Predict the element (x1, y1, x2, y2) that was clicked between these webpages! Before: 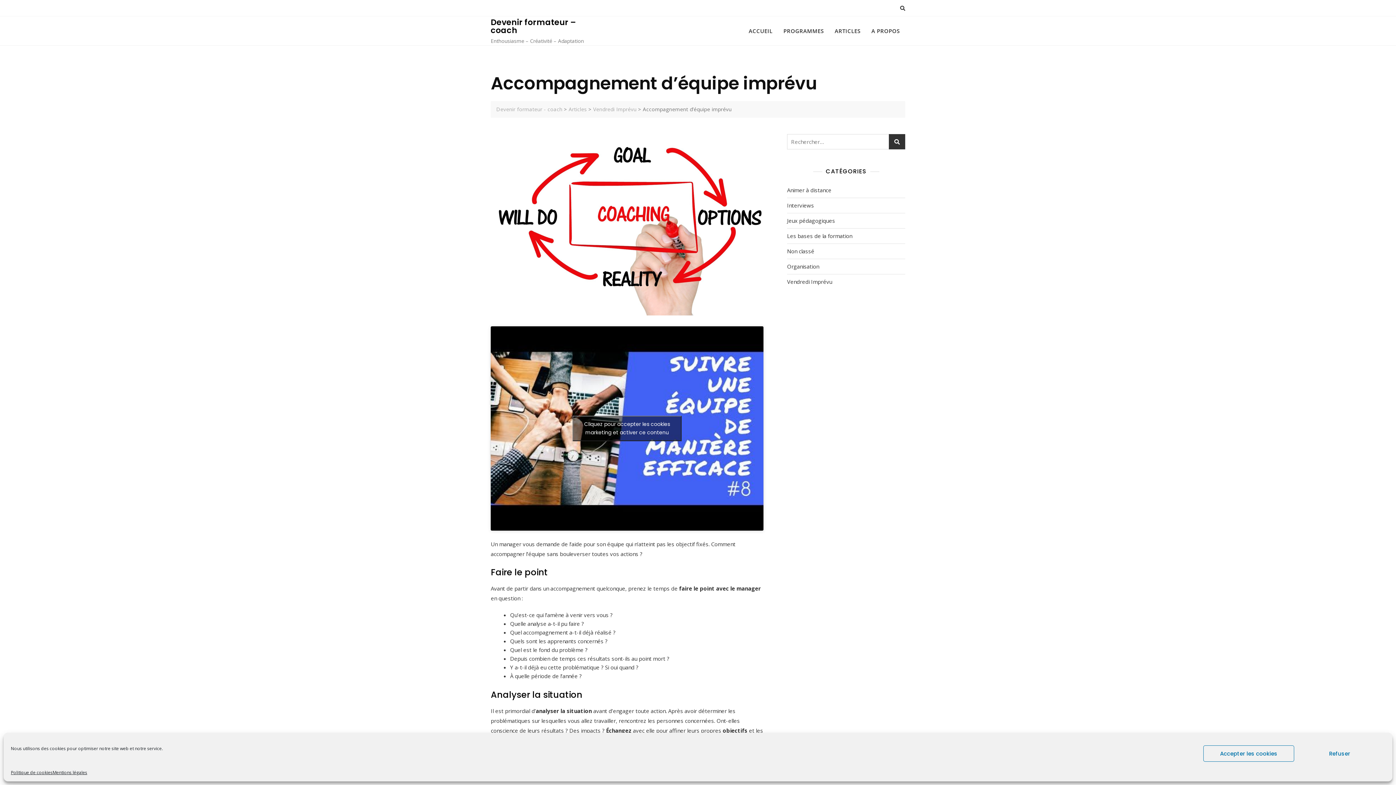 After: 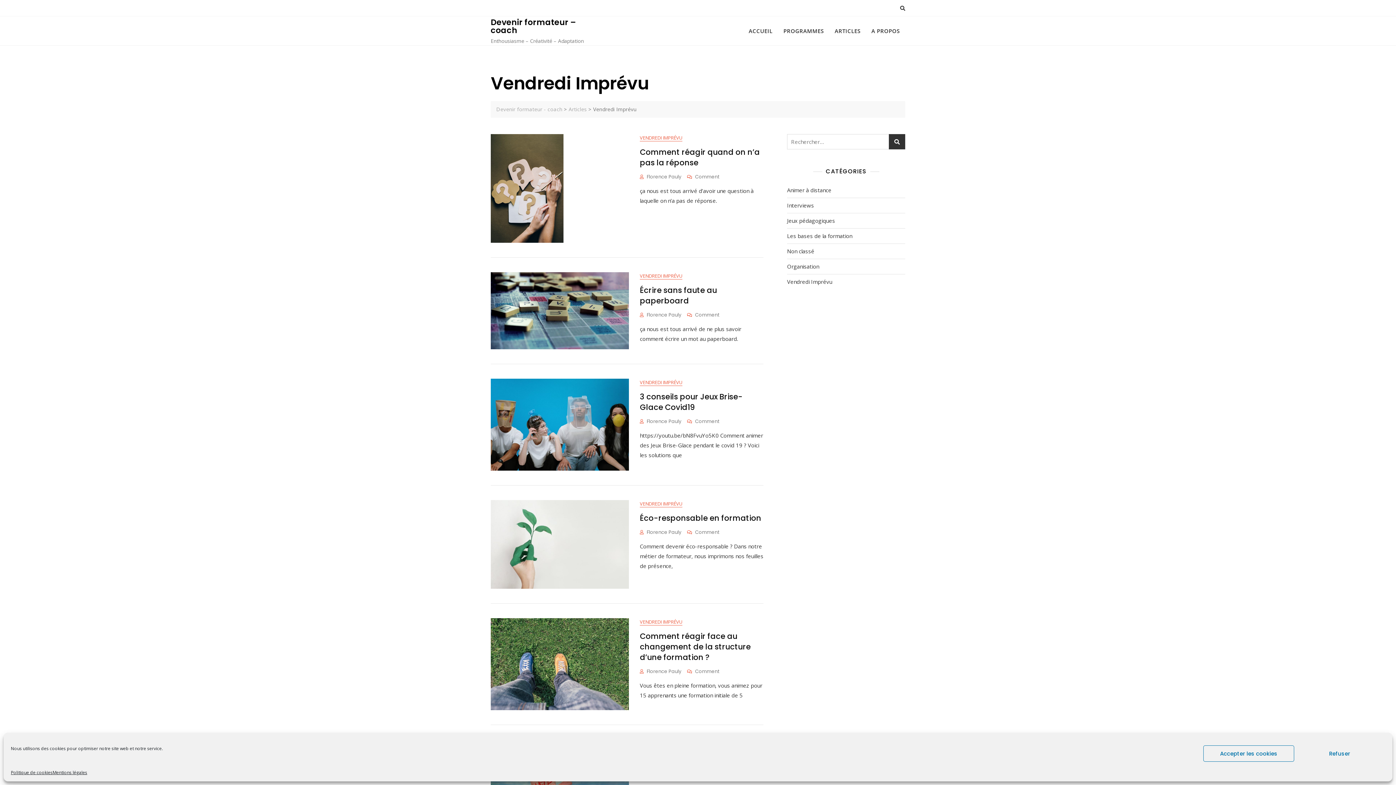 Action: bbox: (593, 105, 636, 112) label: Vendredi Imprévu